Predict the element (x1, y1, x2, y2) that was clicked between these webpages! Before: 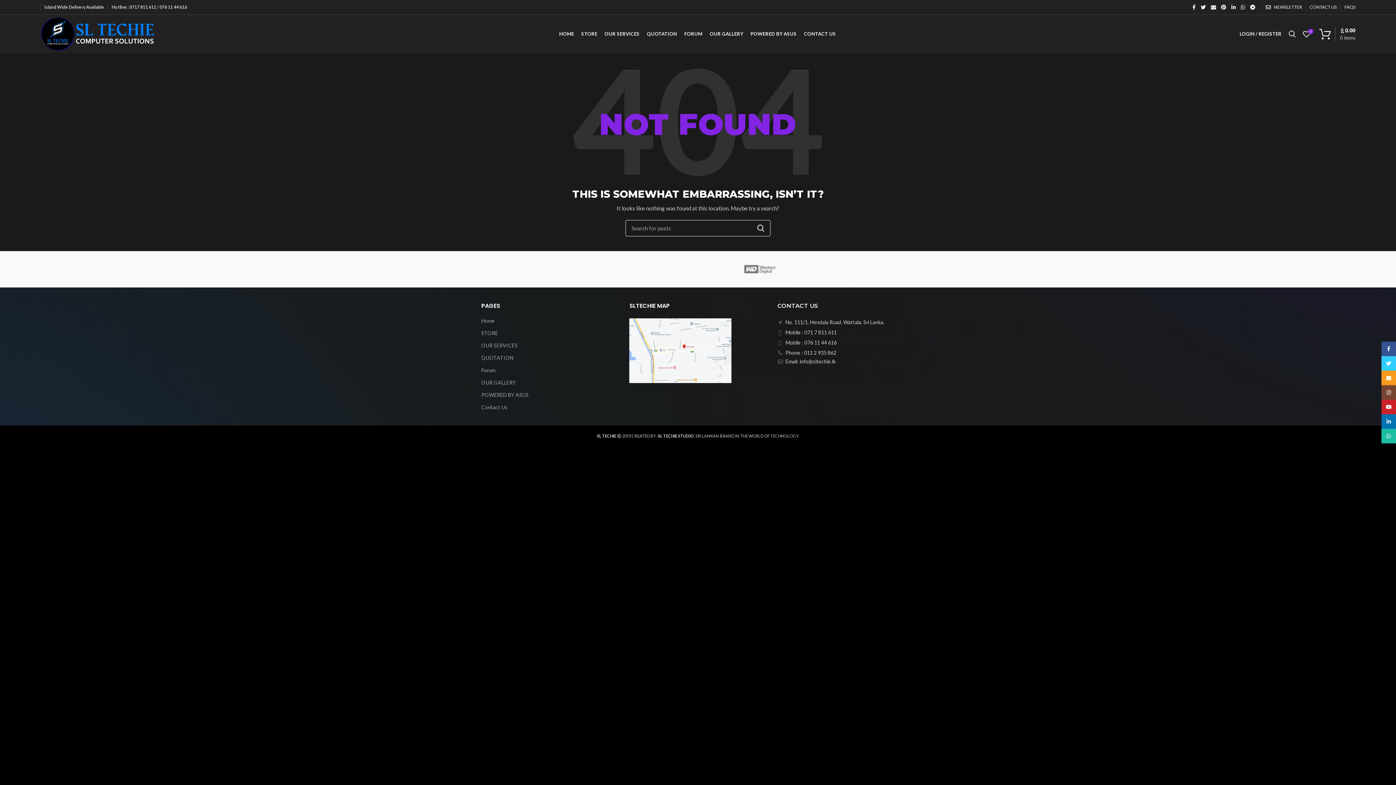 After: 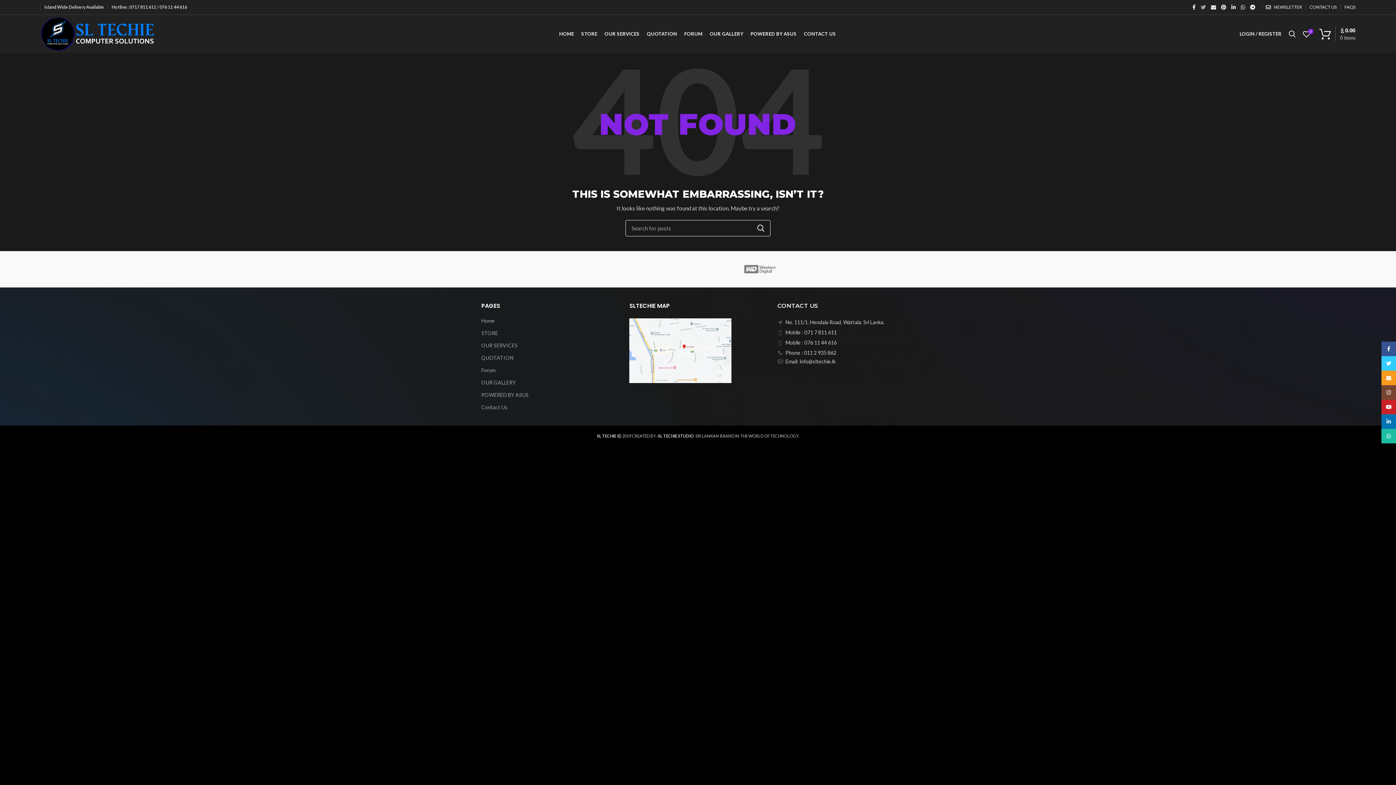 Action: bbox: (1198, 2, 1208, 12) label:  Twitter